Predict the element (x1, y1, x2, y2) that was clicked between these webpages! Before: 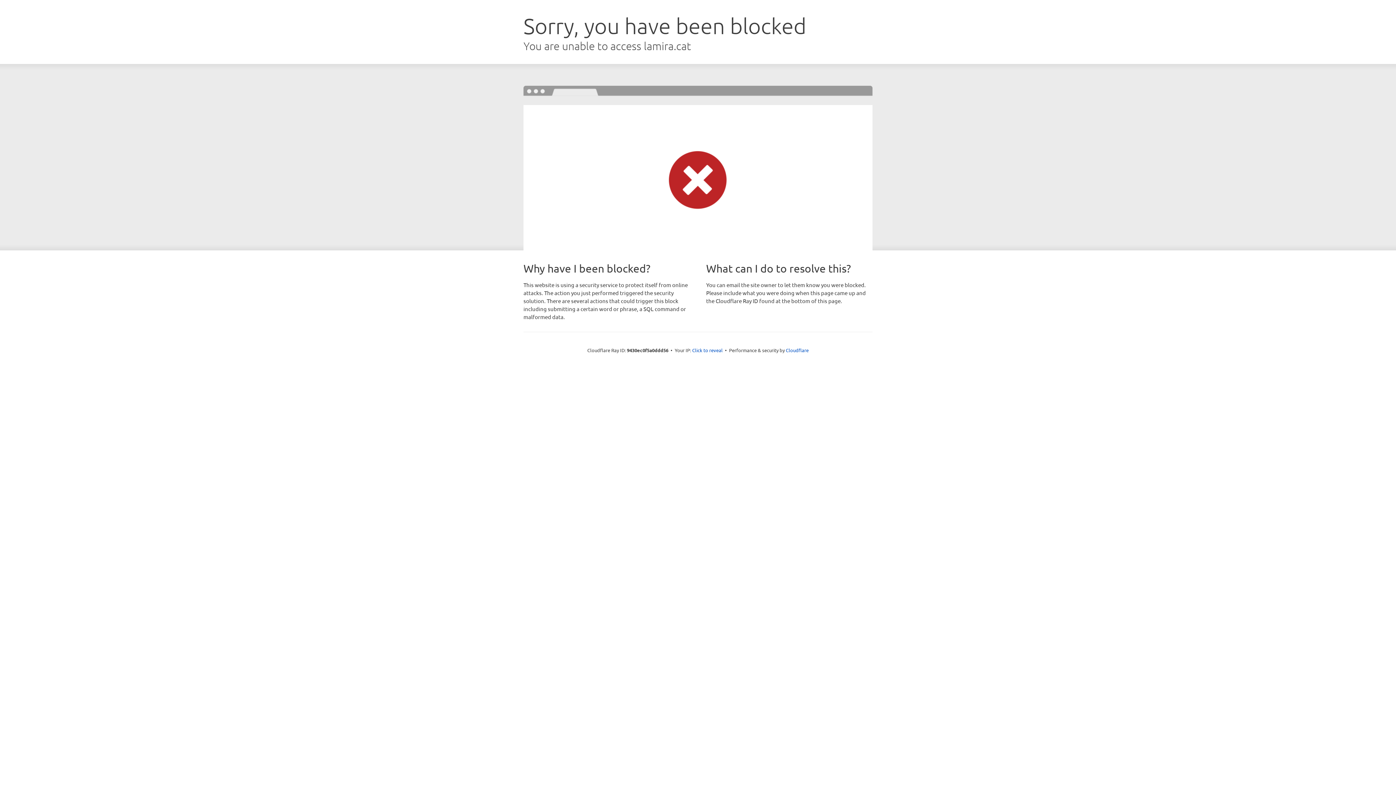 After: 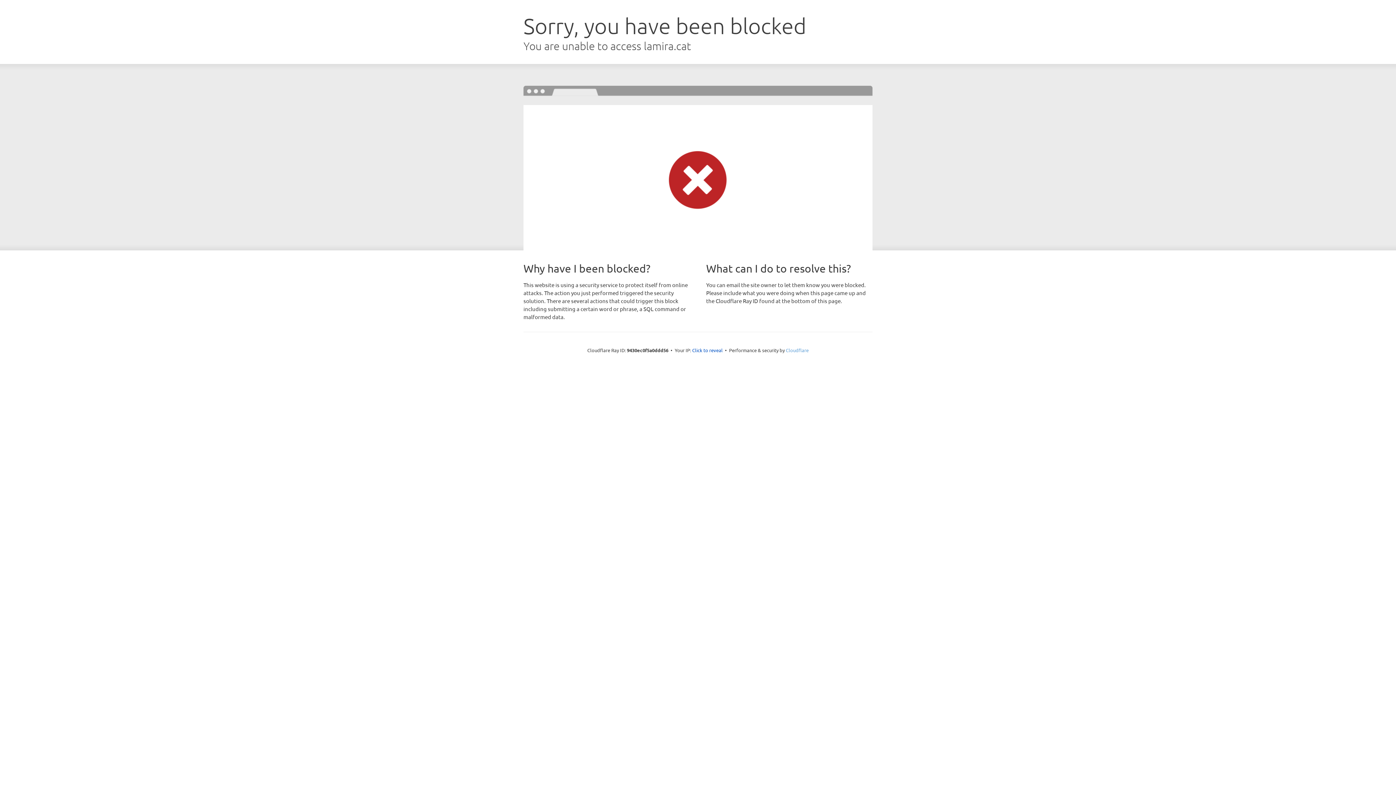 Action: label: Cloudflare bbox: (786, 347, 808, 353)